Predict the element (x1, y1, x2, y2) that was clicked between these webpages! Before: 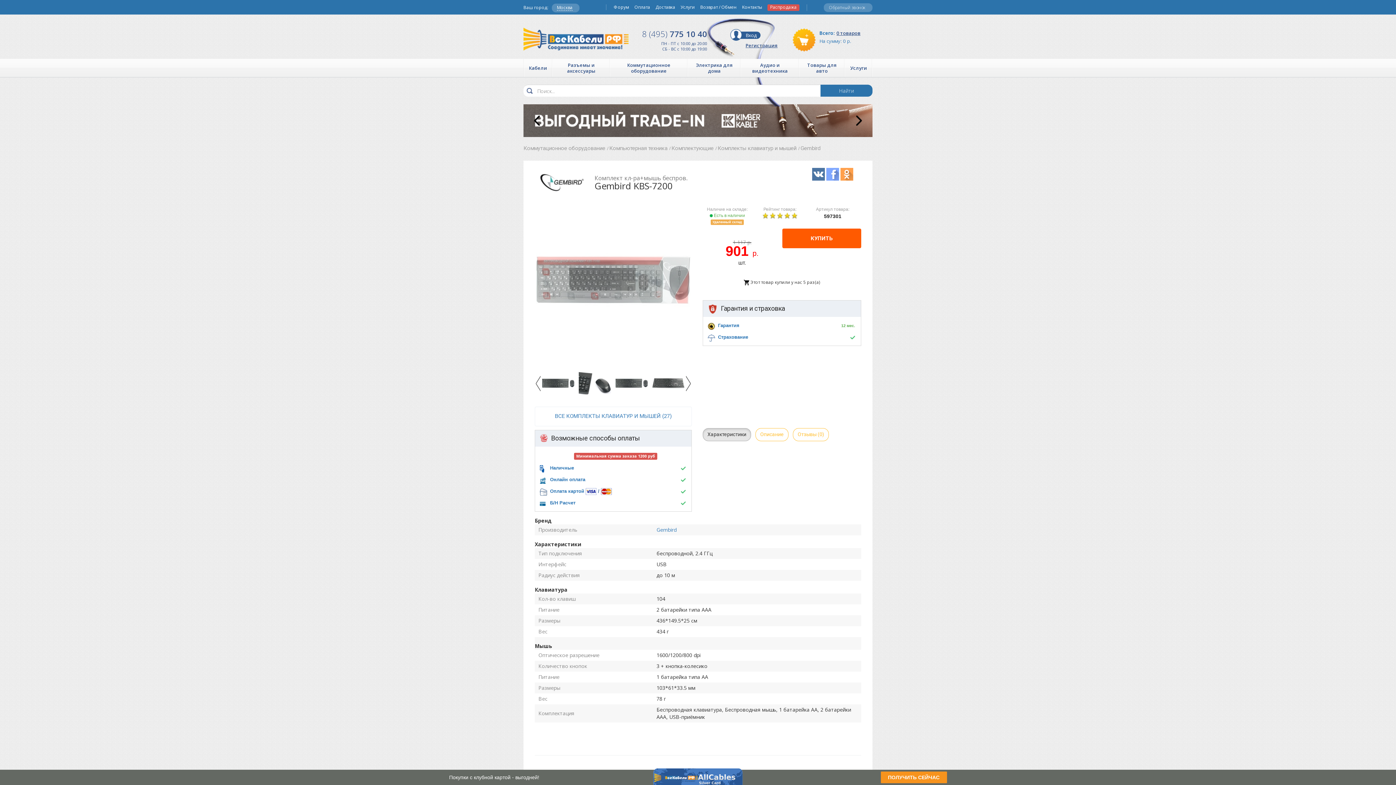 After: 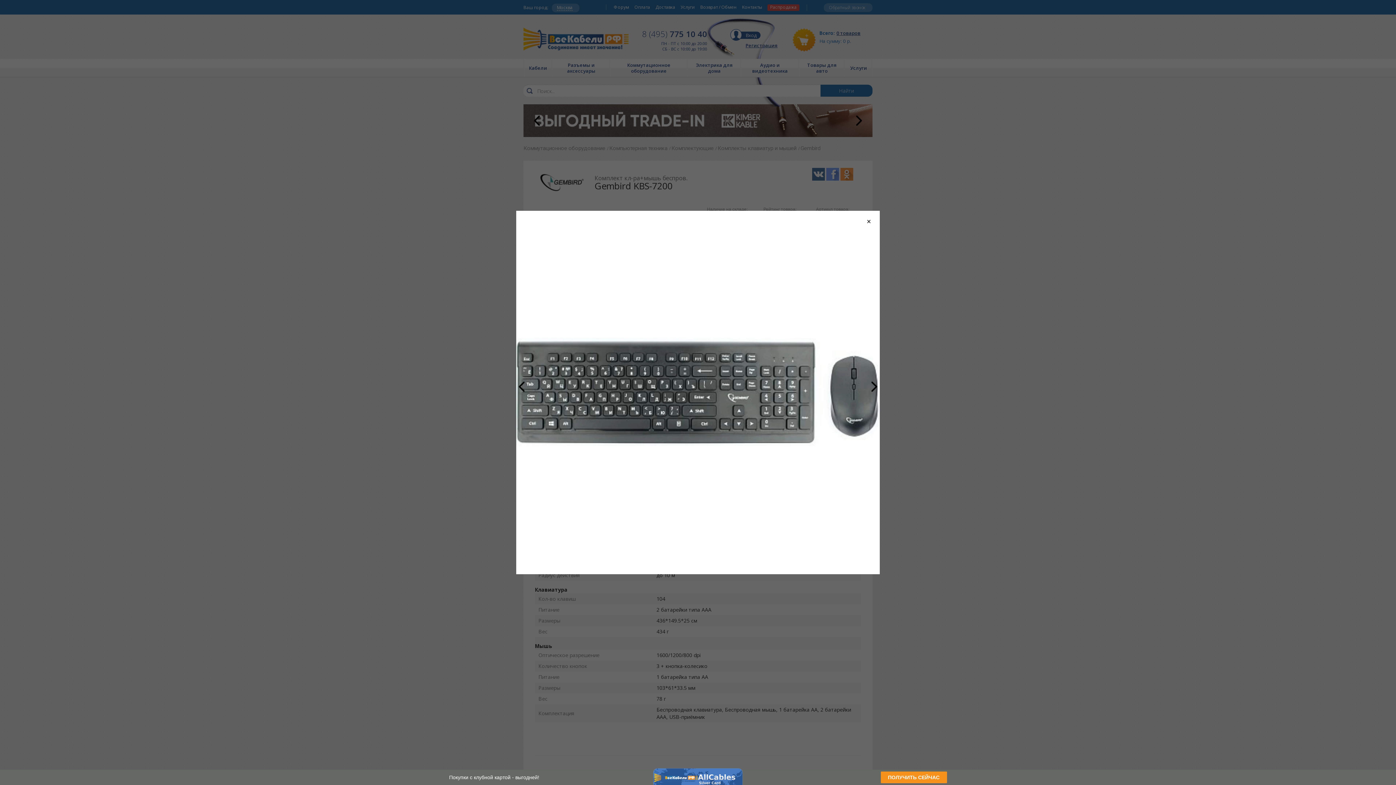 Action: bbox: (542, 367, 574, 399)